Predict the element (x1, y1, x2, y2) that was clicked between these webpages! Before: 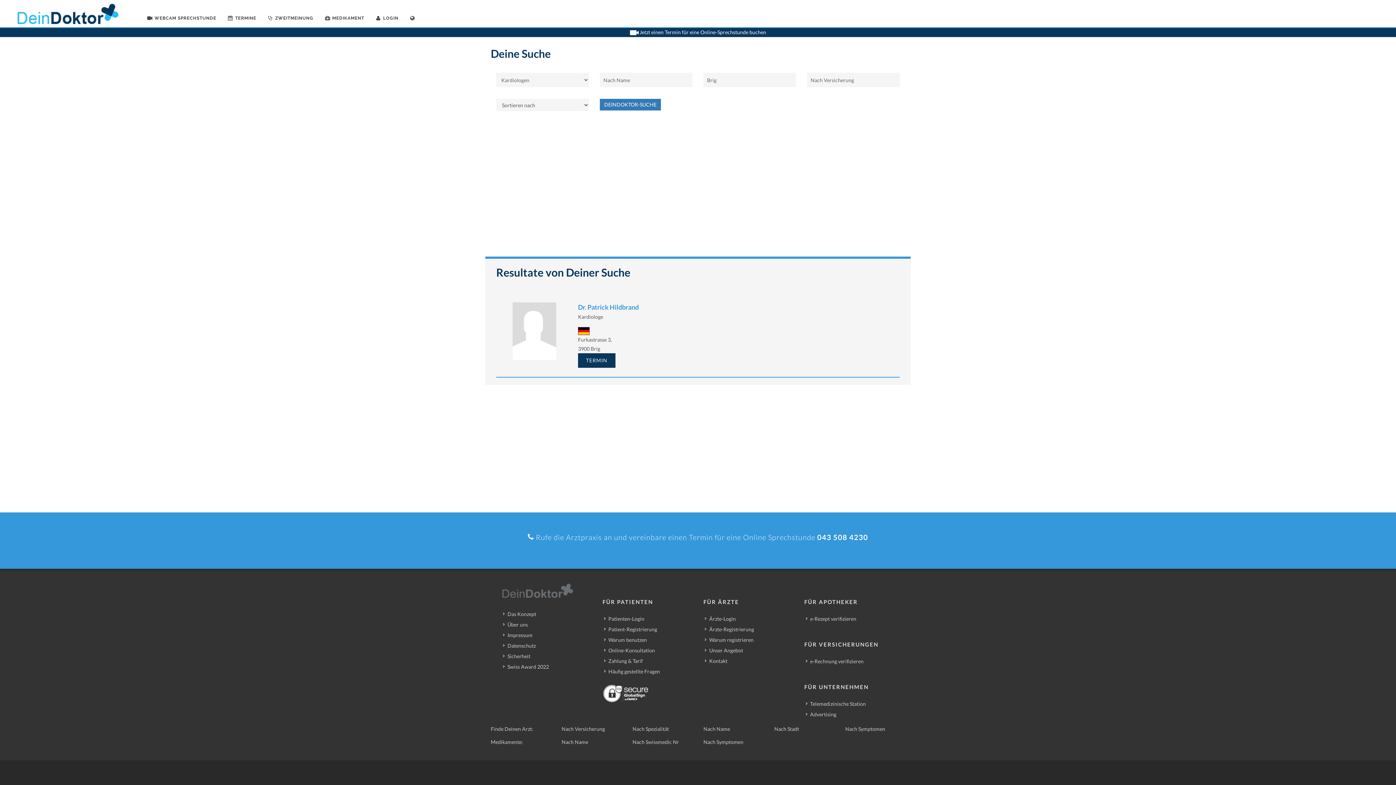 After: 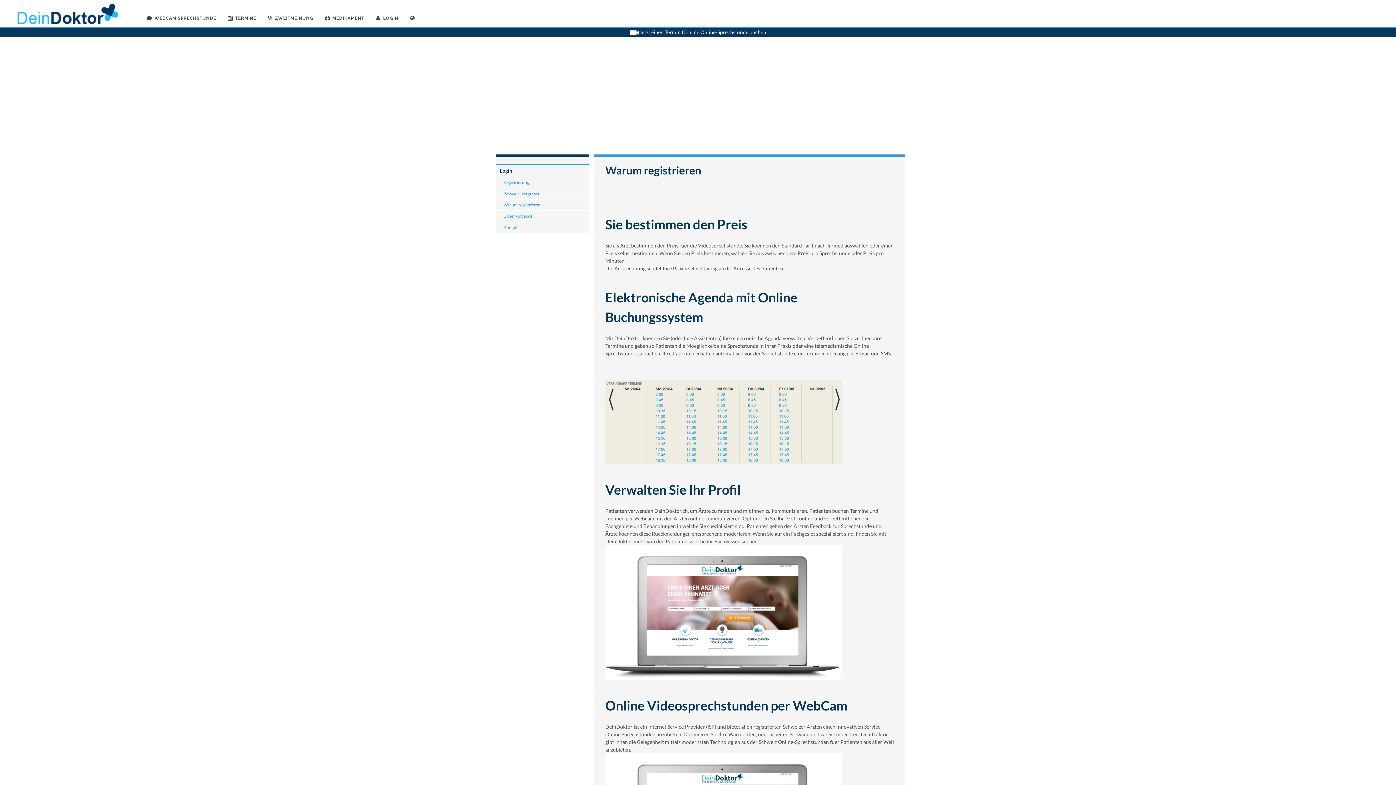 Action: label: Warum registrieren bbox: (705, 636, 754, 644)